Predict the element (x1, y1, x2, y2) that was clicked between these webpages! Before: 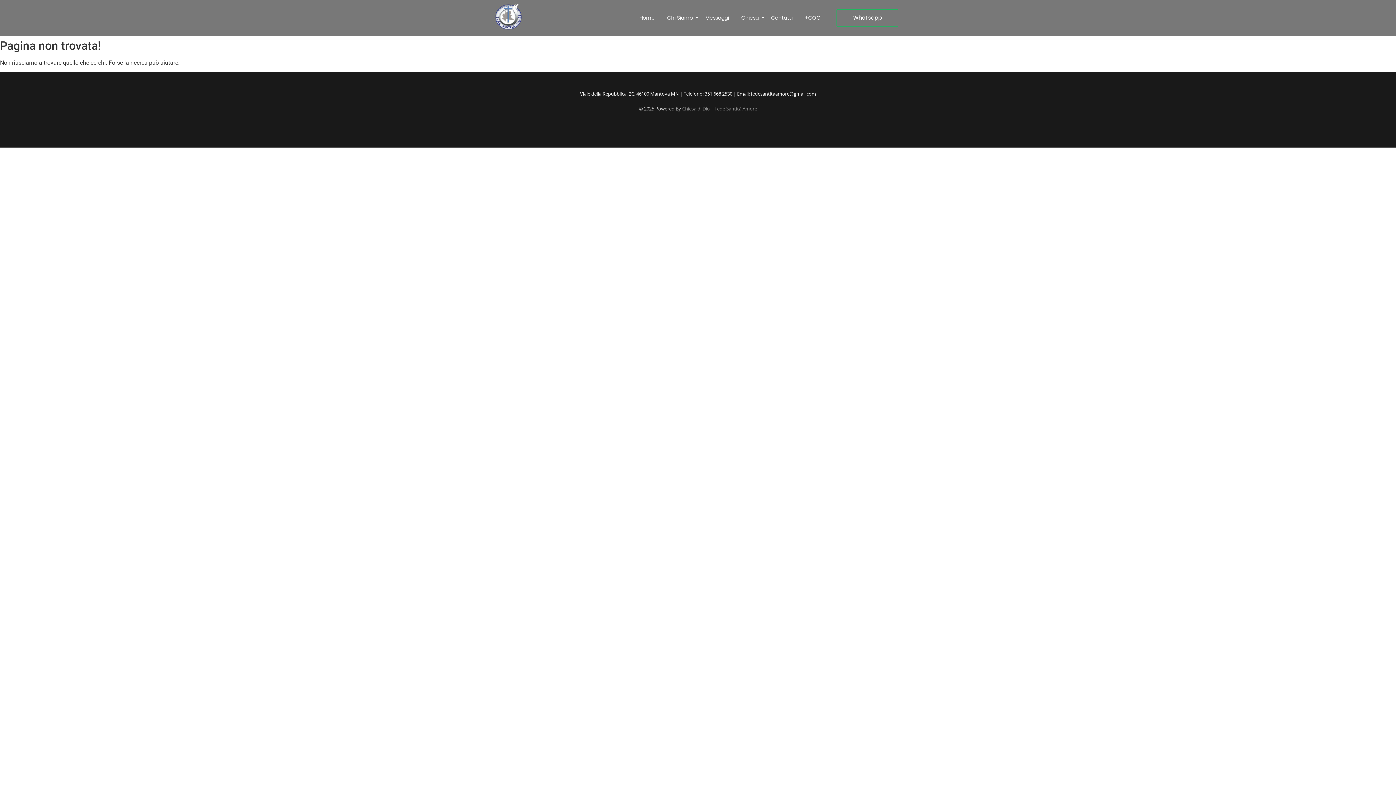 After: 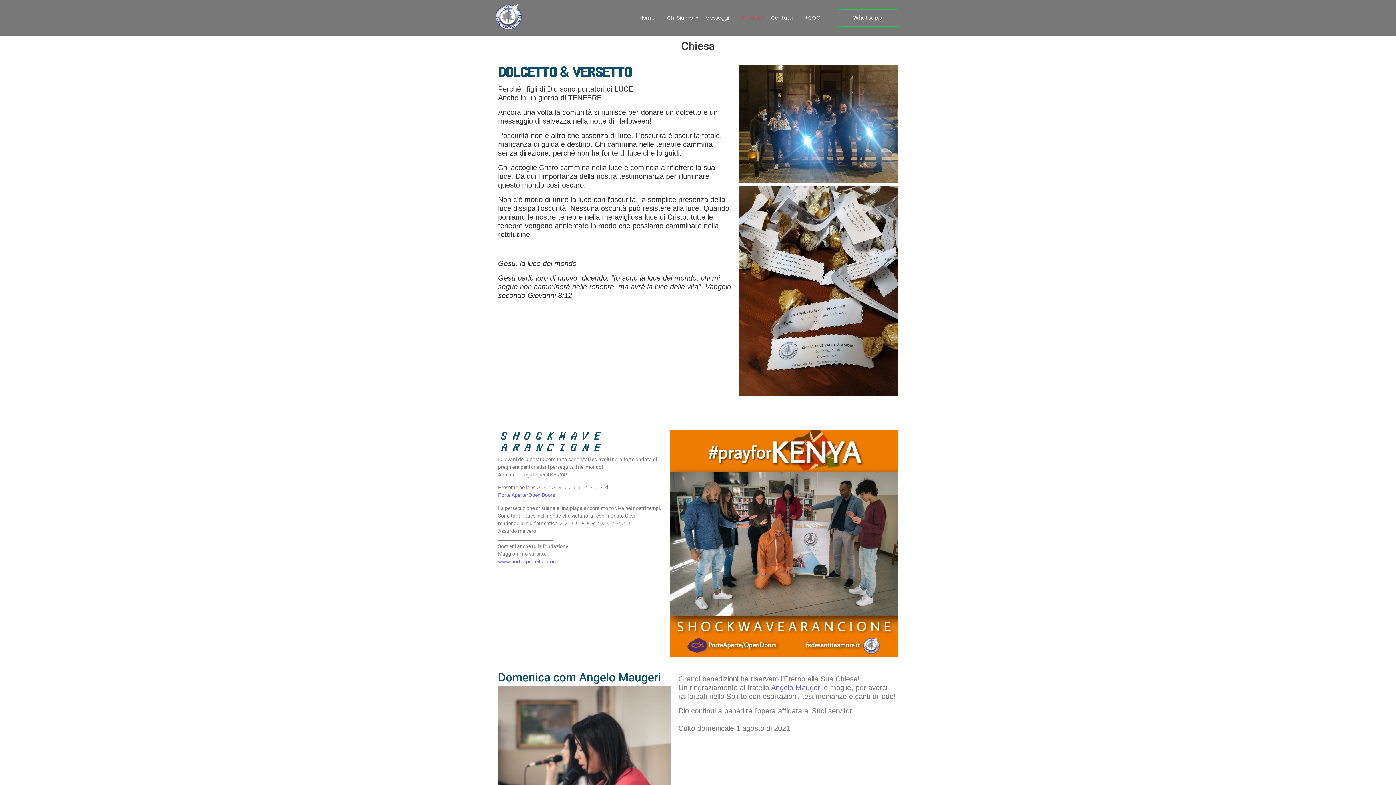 Action: bbox: (738, 7, 761, 28) label: Chiesa